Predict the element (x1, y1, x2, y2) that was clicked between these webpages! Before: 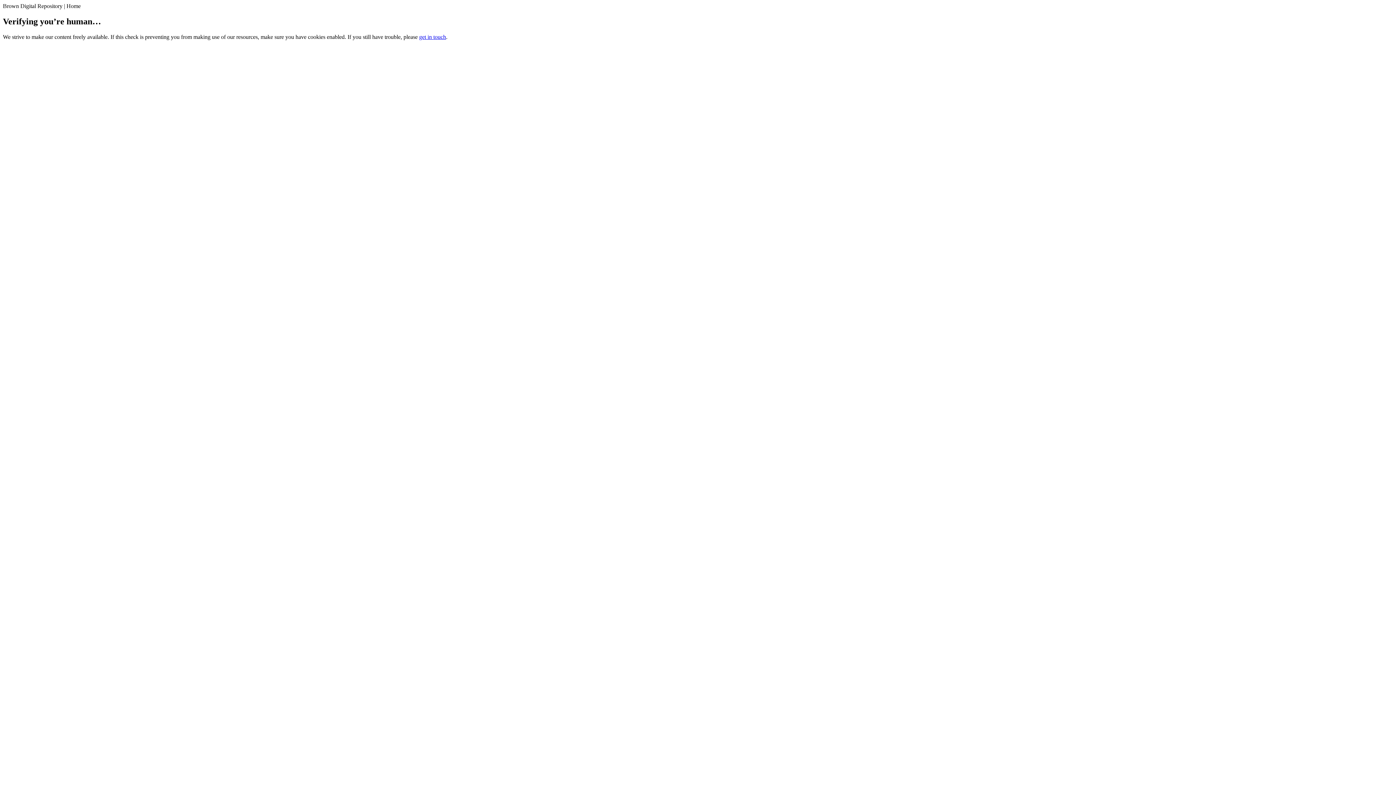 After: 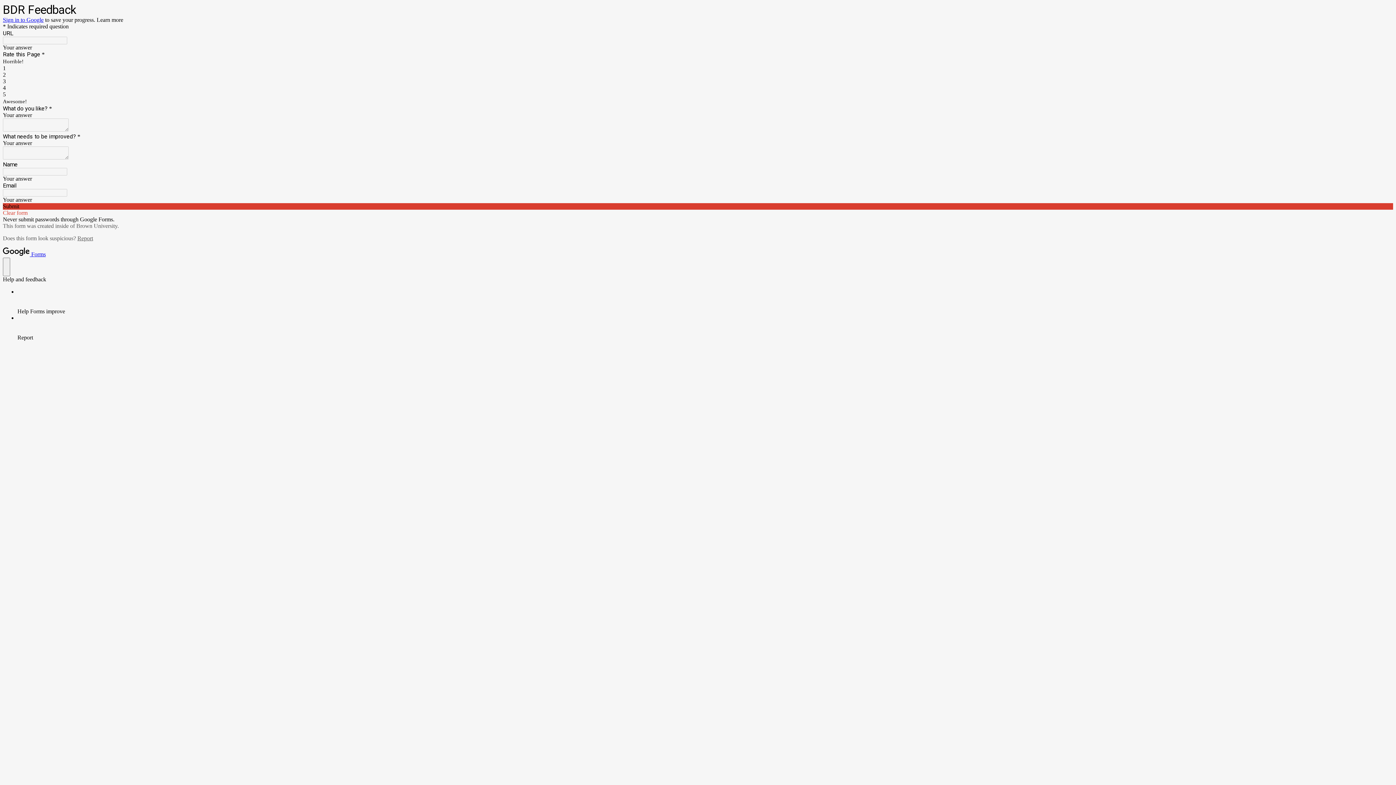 Action: label: get in touch bbox: (419, 33, 446, 39)